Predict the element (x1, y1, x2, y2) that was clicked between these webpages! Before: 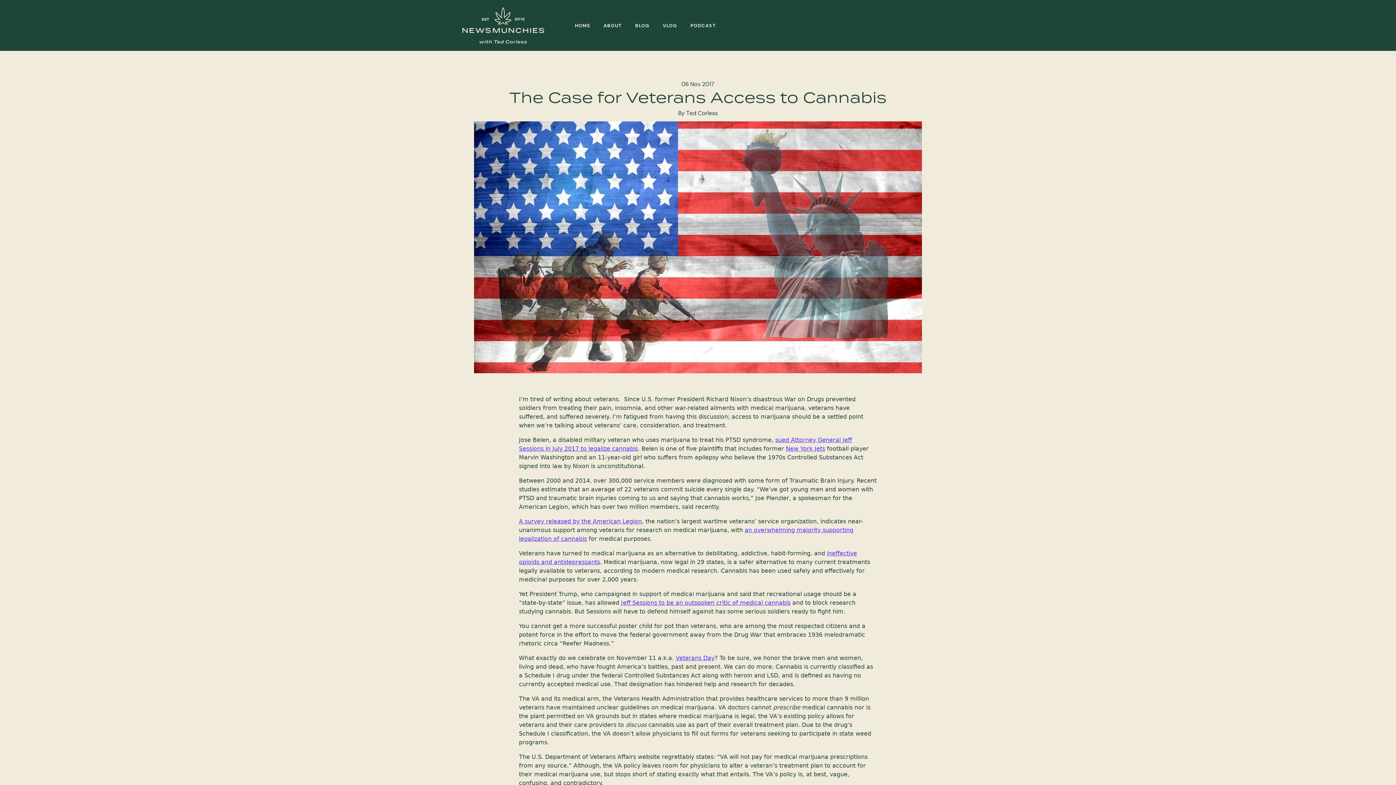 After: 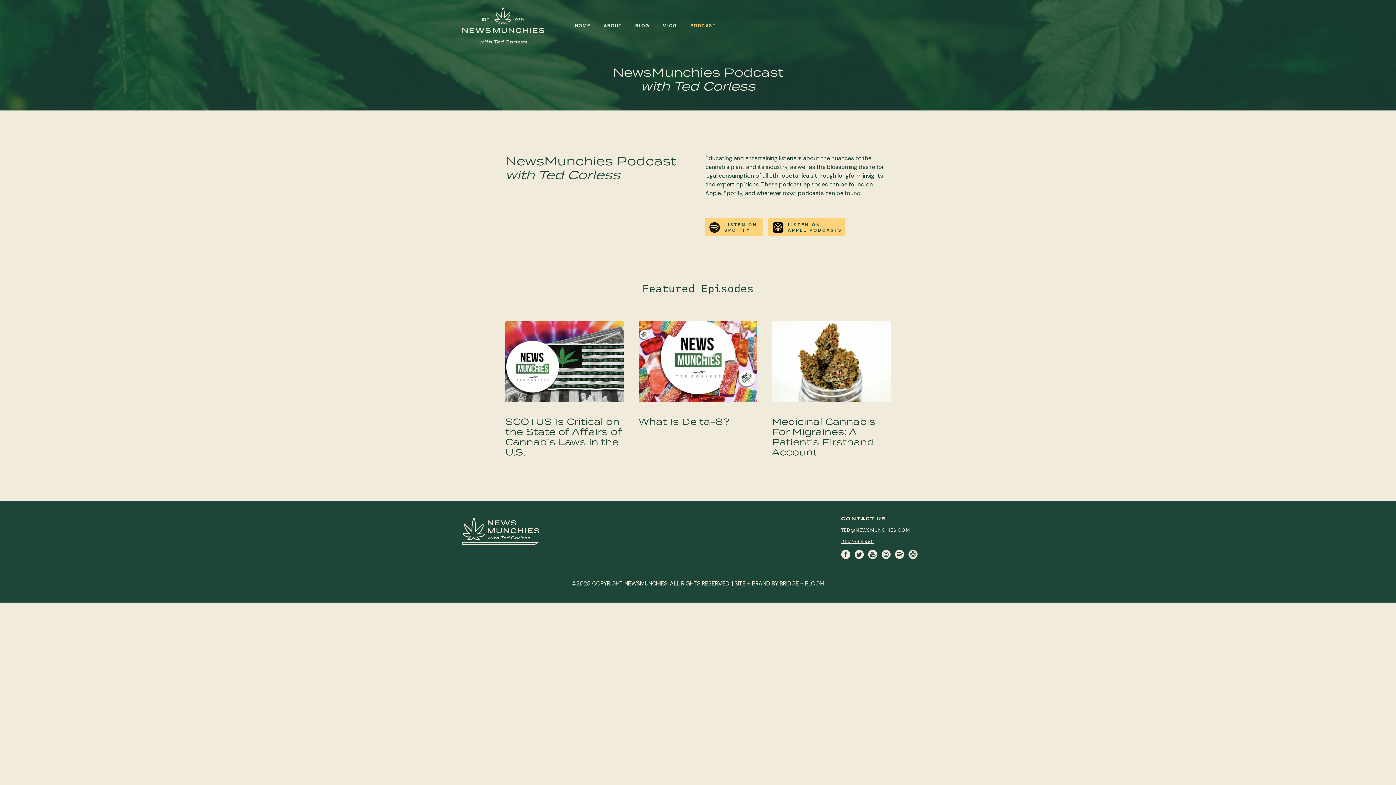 Action: label: PODCAST bbox: (687, 19, 719, 31)